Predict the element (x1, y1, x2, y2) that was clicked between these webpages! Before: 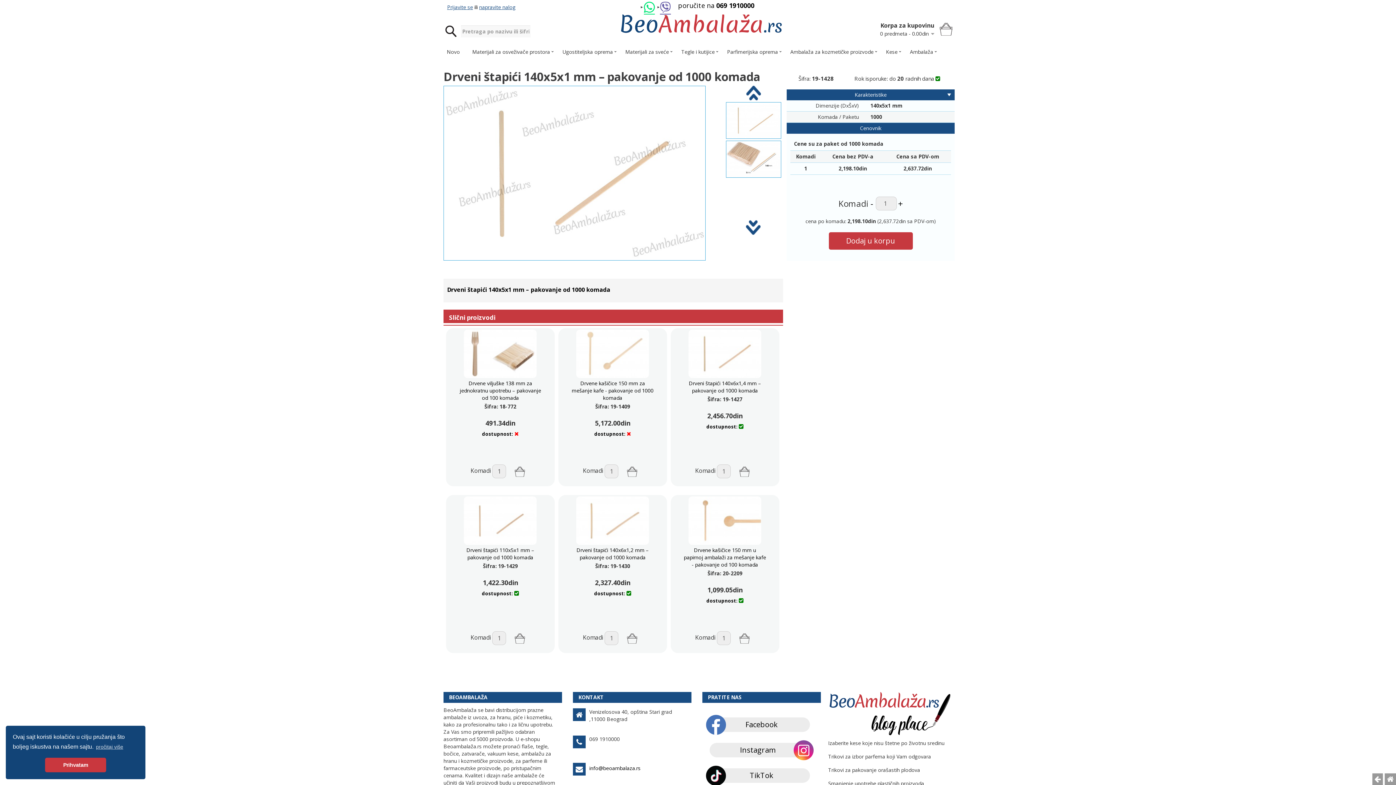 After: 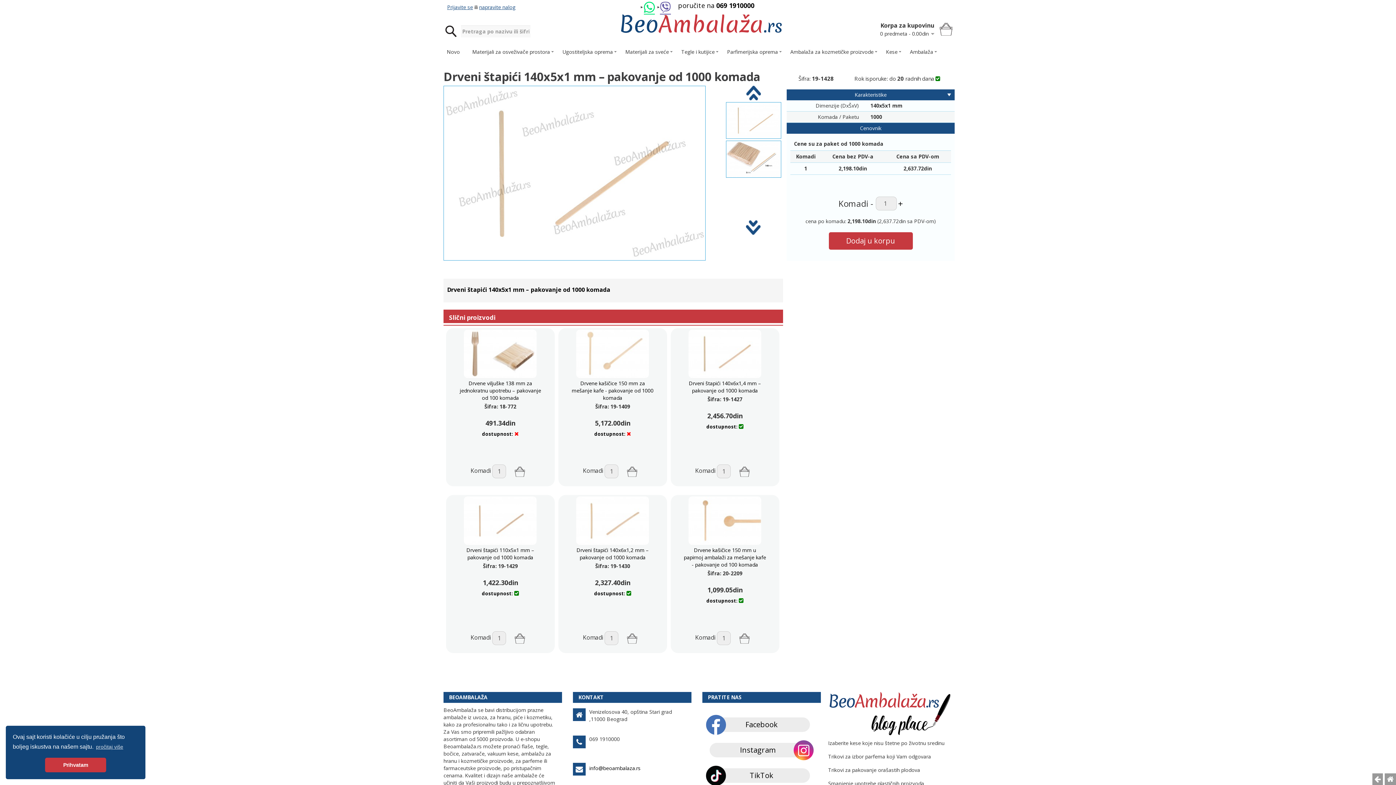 Action: bbox: (870, 197, 875, 209) label: - 